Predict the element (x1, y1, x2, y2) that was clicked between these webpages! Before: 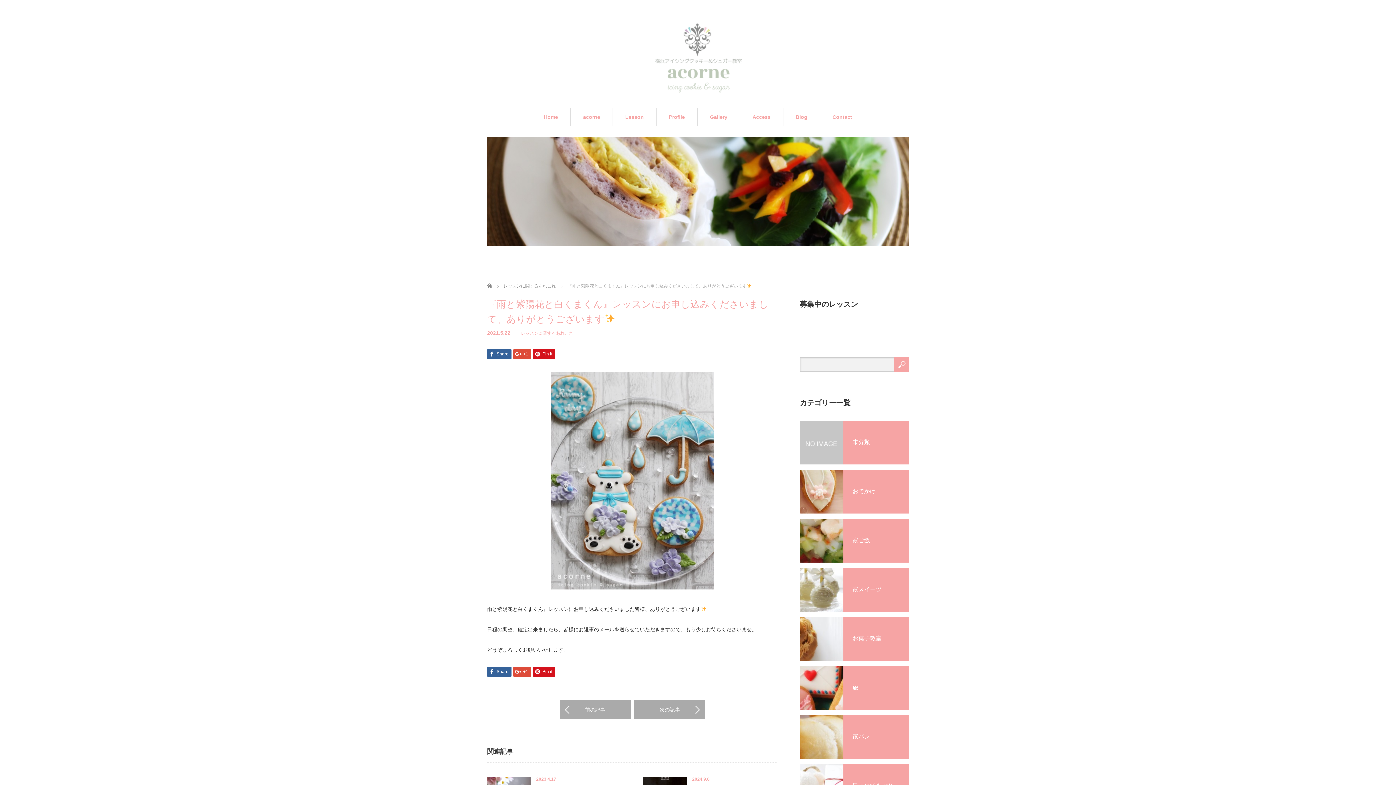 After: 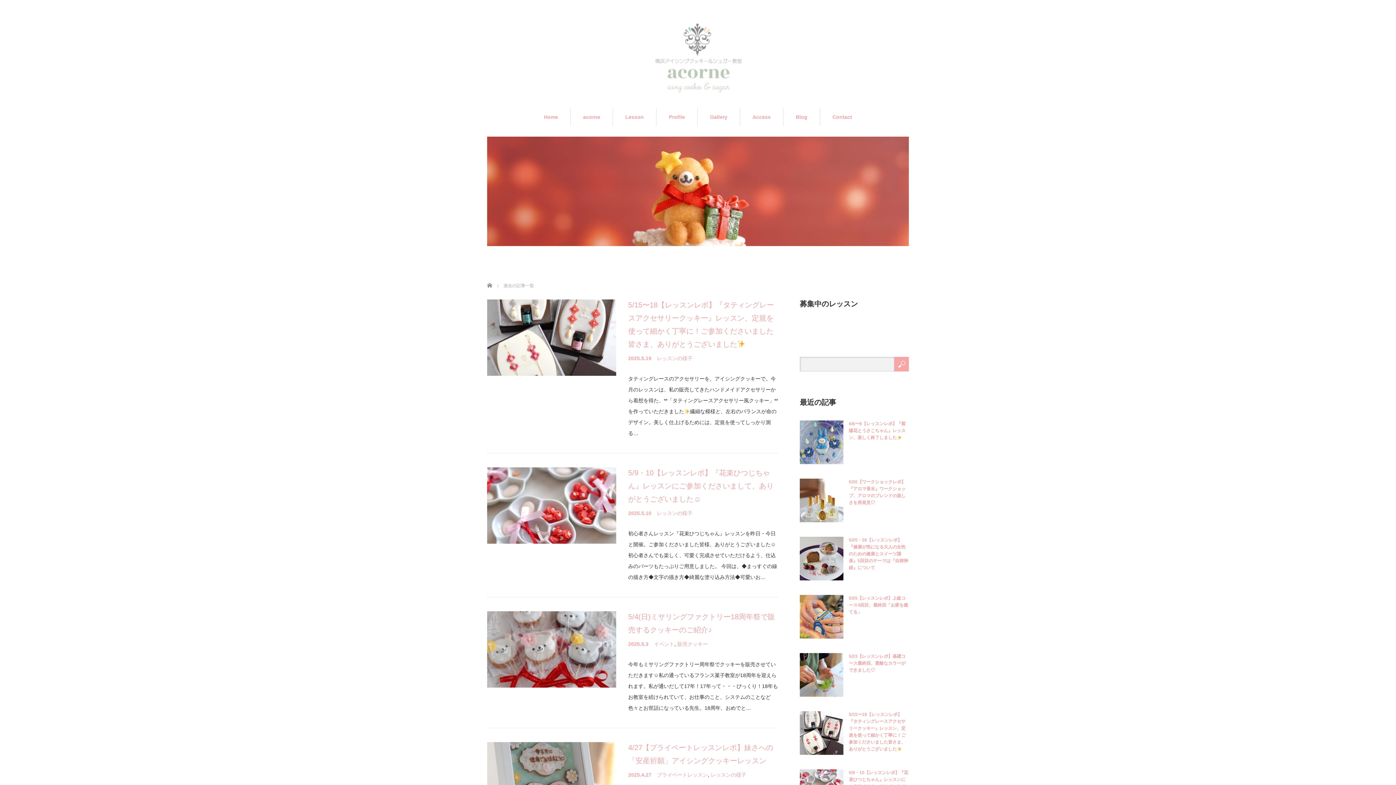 Action: bbox: (783, 107, 820, 126) label: Blog